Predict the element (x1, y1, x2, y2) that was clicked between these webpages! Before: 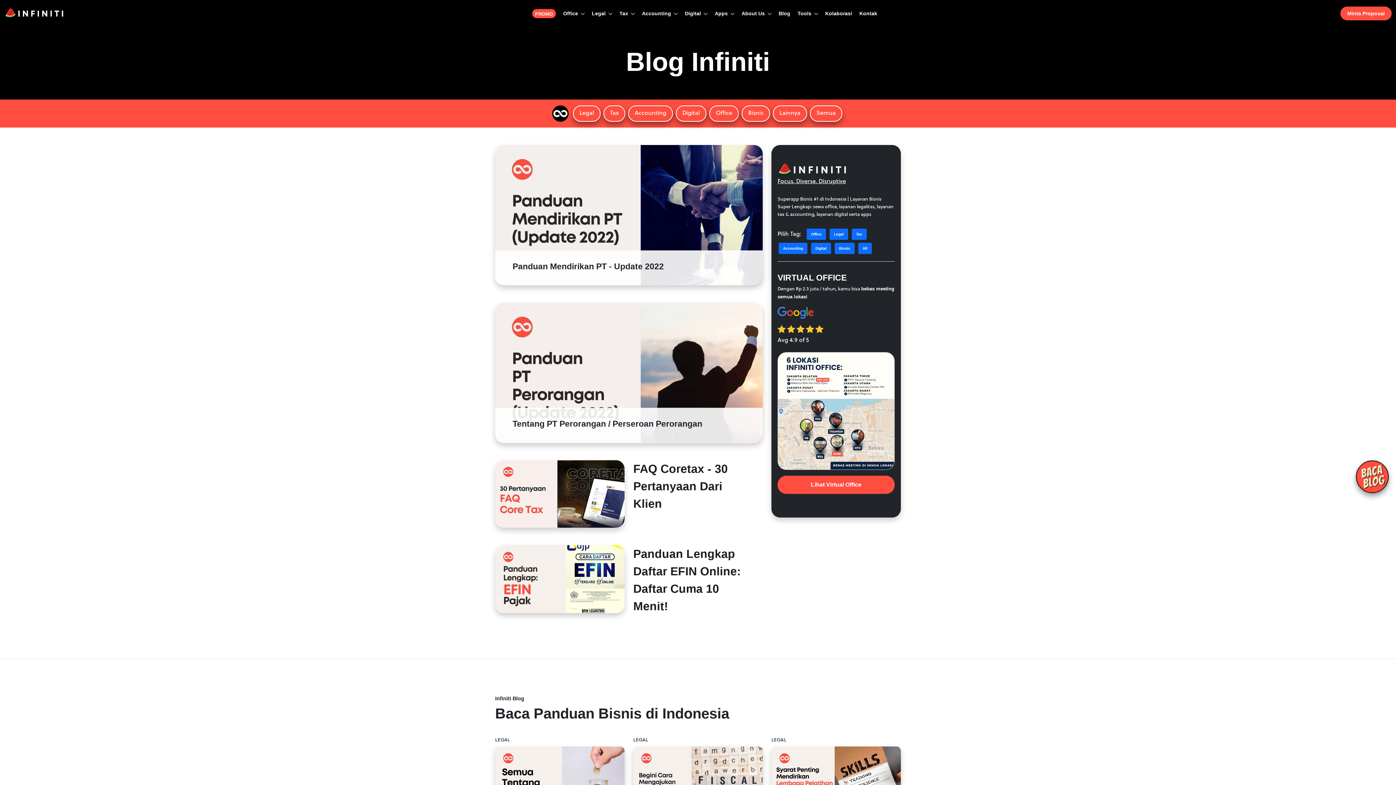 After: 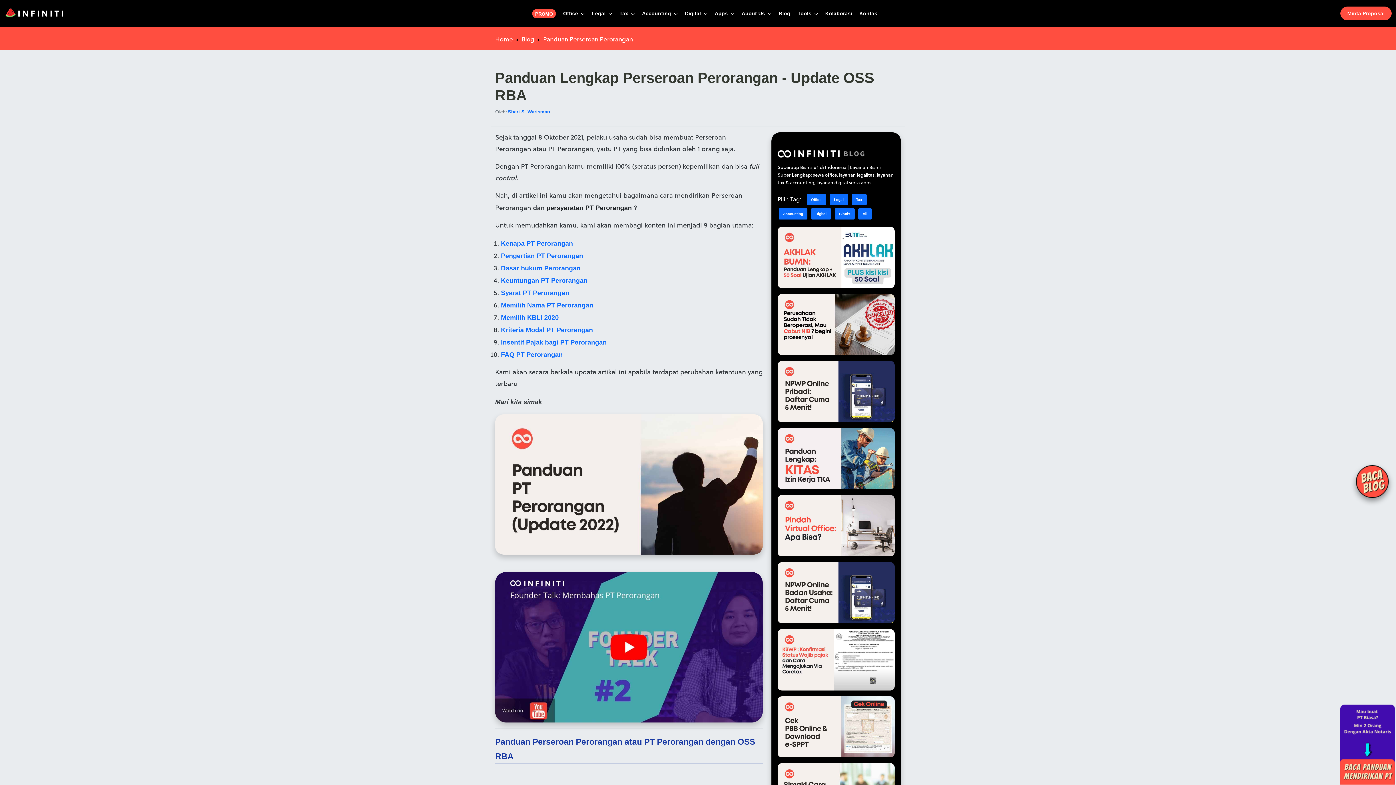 Action: bbox: (495, 339, 762, 479)